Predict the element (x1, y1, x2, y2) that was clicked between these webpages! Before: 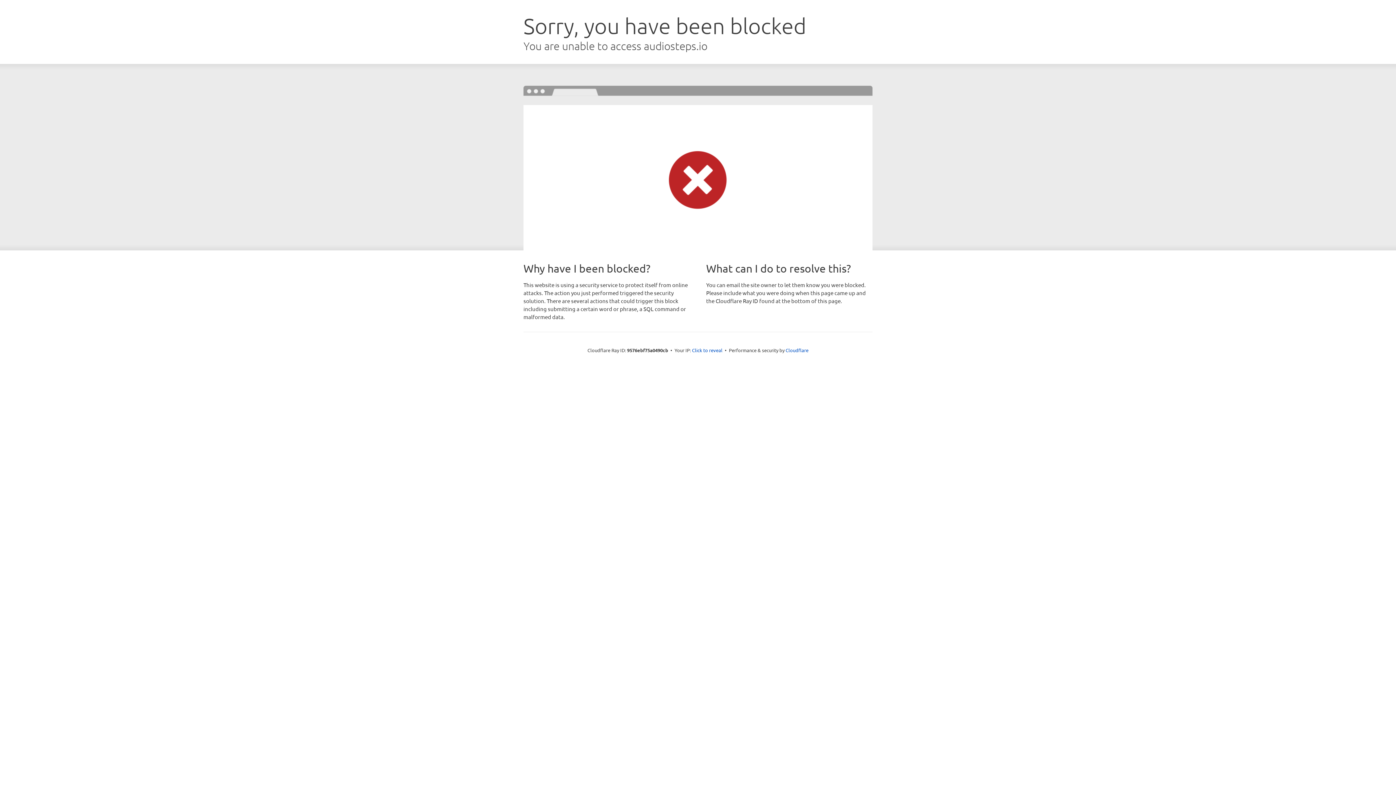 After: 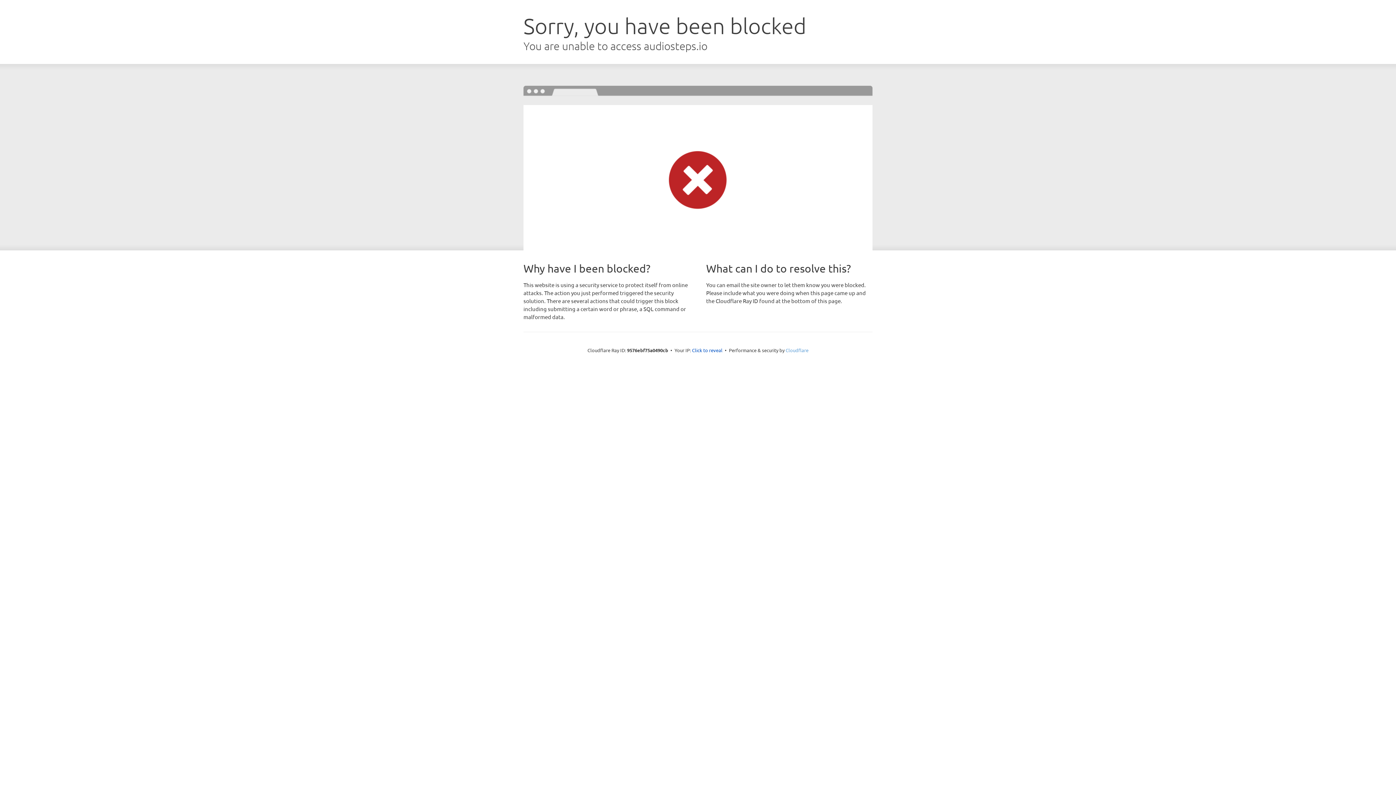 Action: bbox: (785, 347, 808, 353) label: Cloudflare